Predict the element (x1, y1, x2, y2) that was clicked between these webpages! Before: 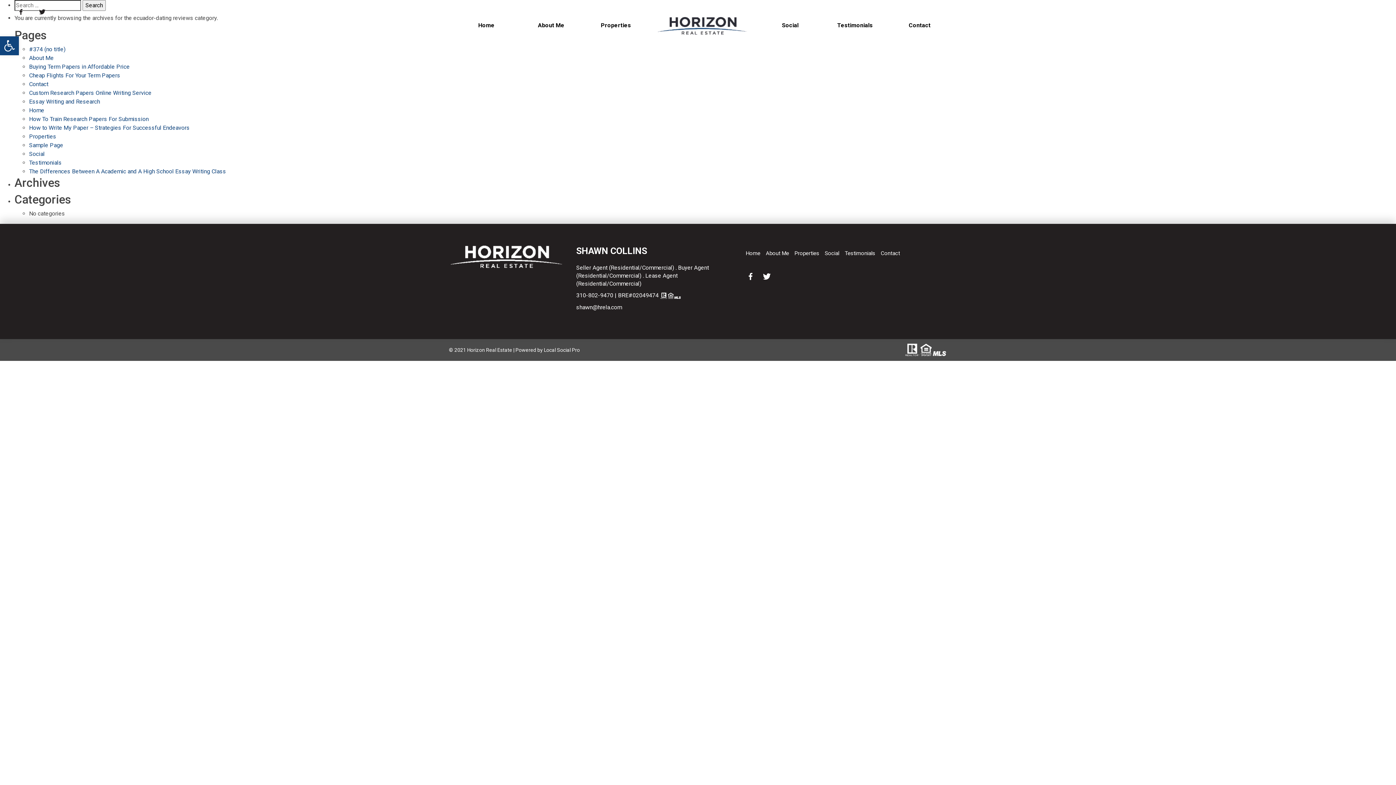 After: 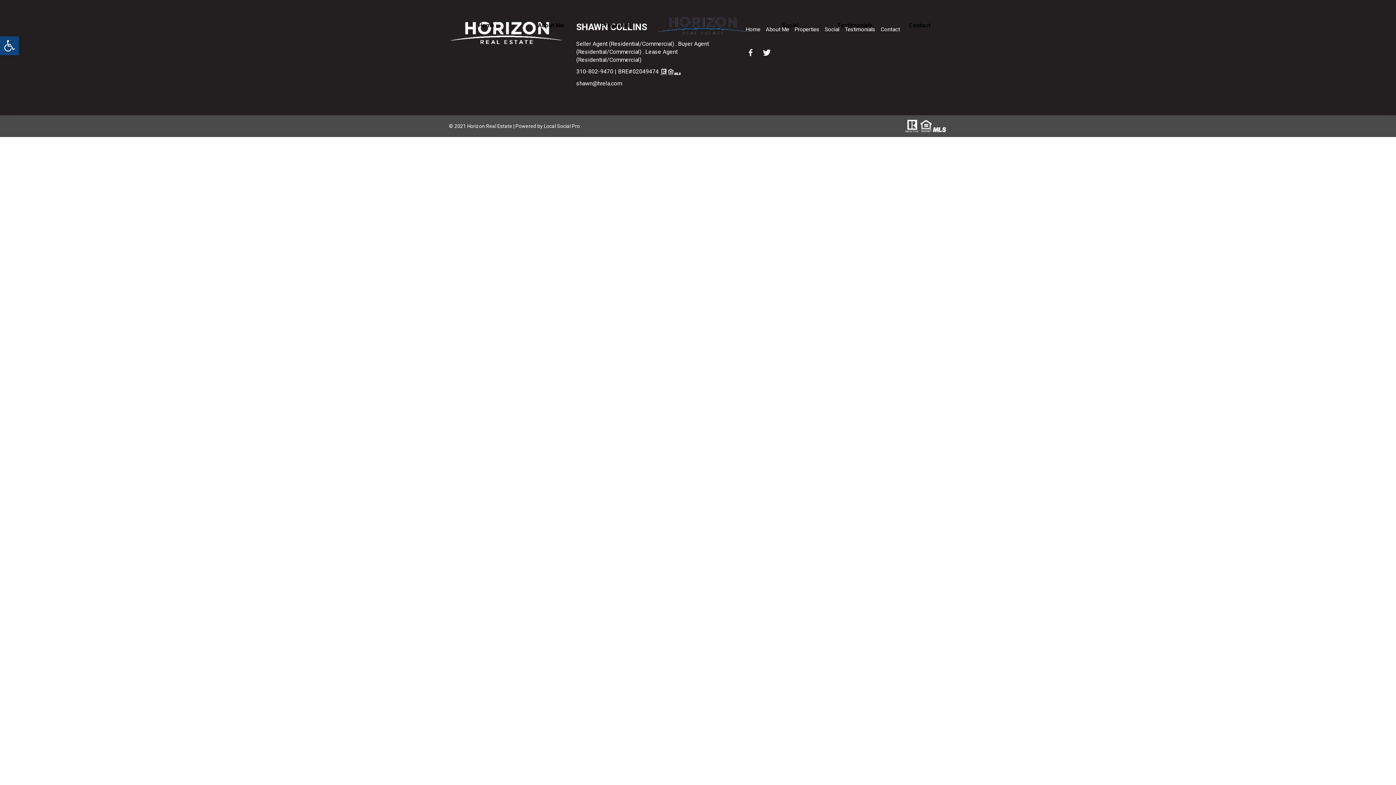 Action: label: Buying Term Papers in Affordable Price bbox: (29, 63, 129, 70)